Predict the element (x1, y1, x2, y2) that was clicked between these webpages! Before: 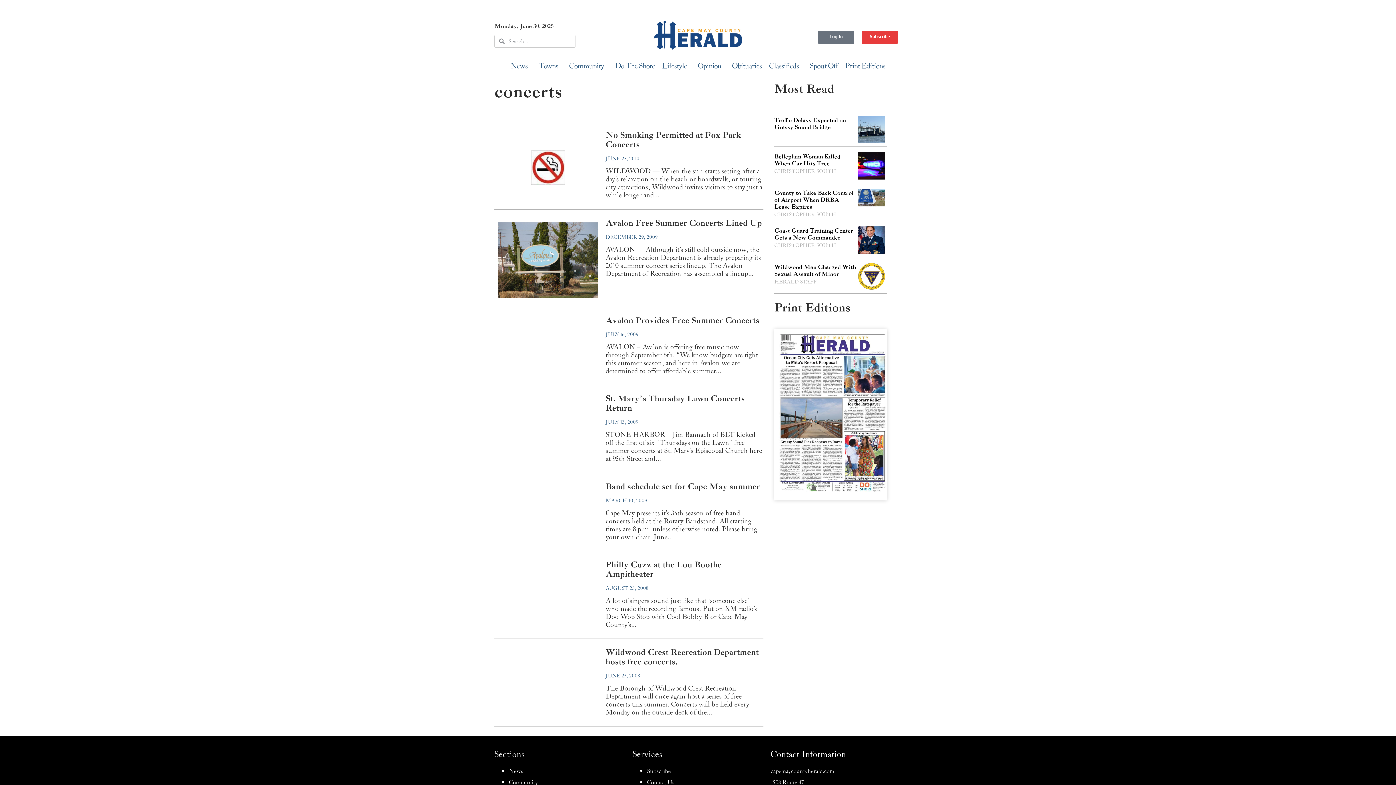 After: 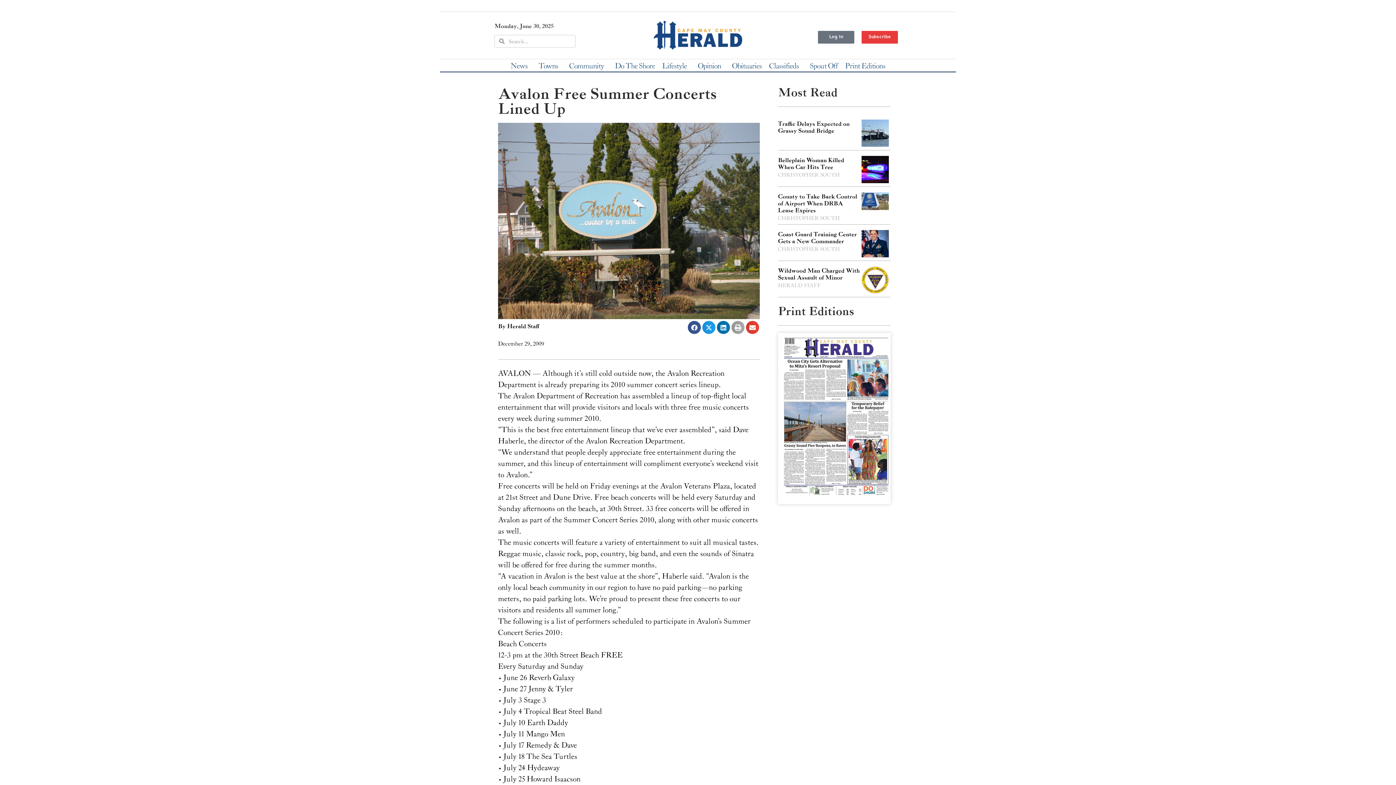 Action: bbox: (498, 222, 598, 297)